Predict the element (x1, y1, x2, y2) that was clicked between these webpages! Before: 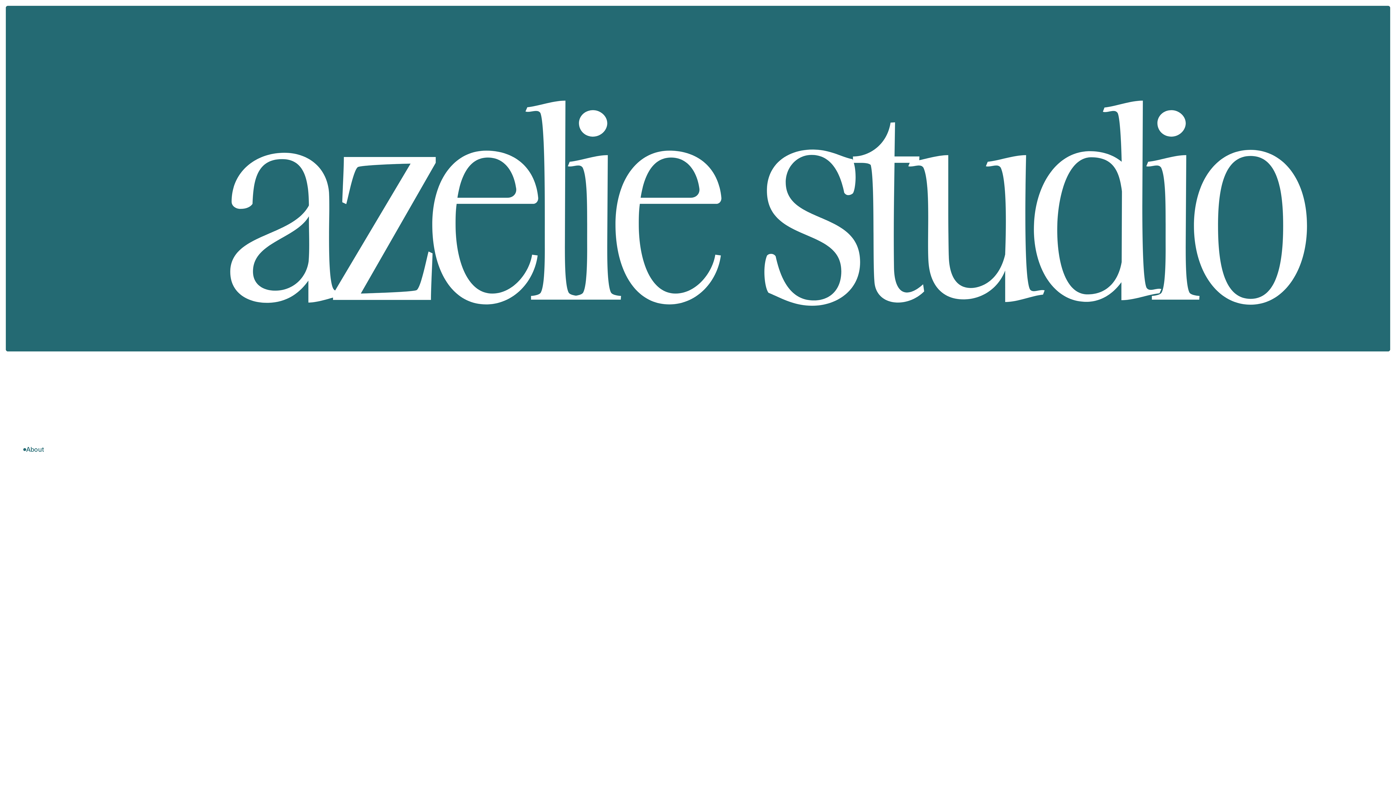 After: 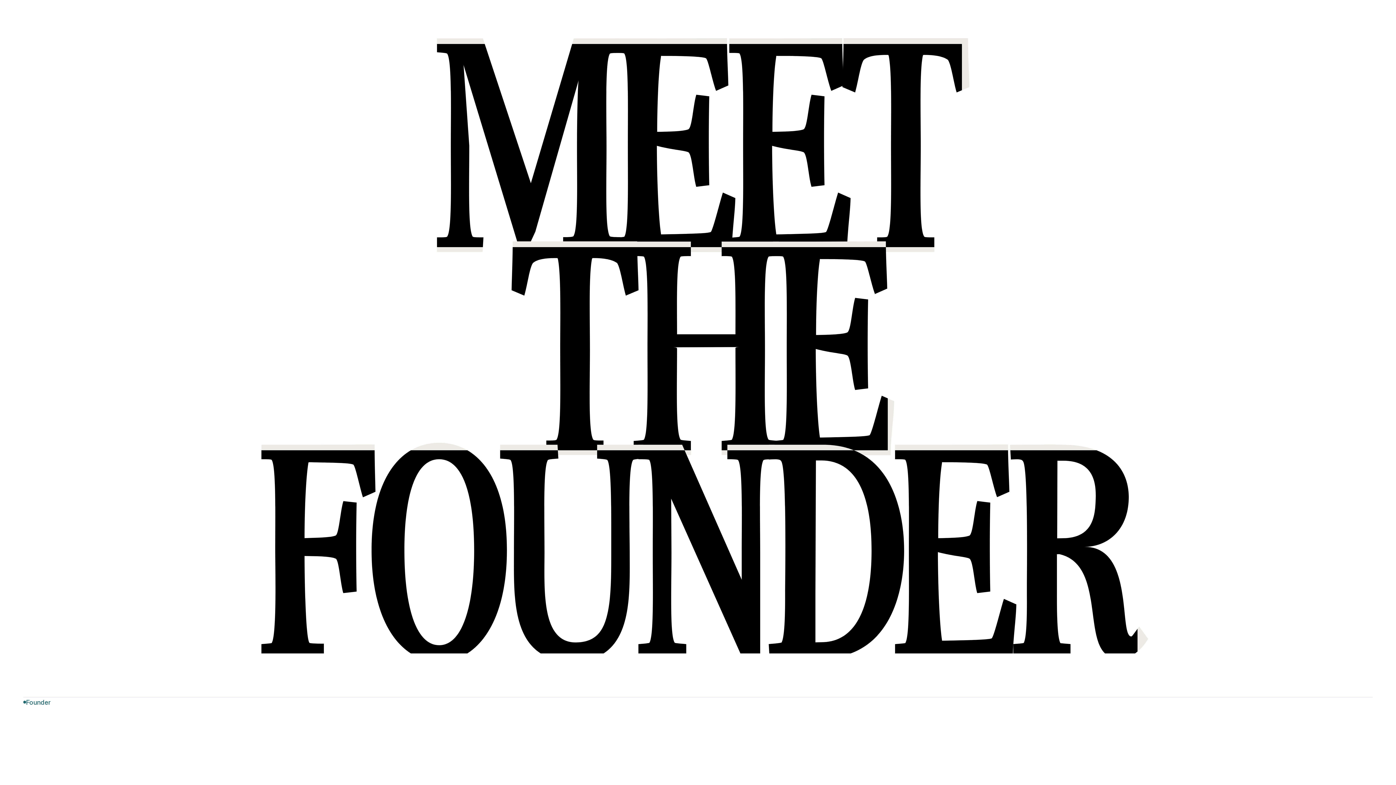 Action: label: About bbox: (96, 140, 124, 146)